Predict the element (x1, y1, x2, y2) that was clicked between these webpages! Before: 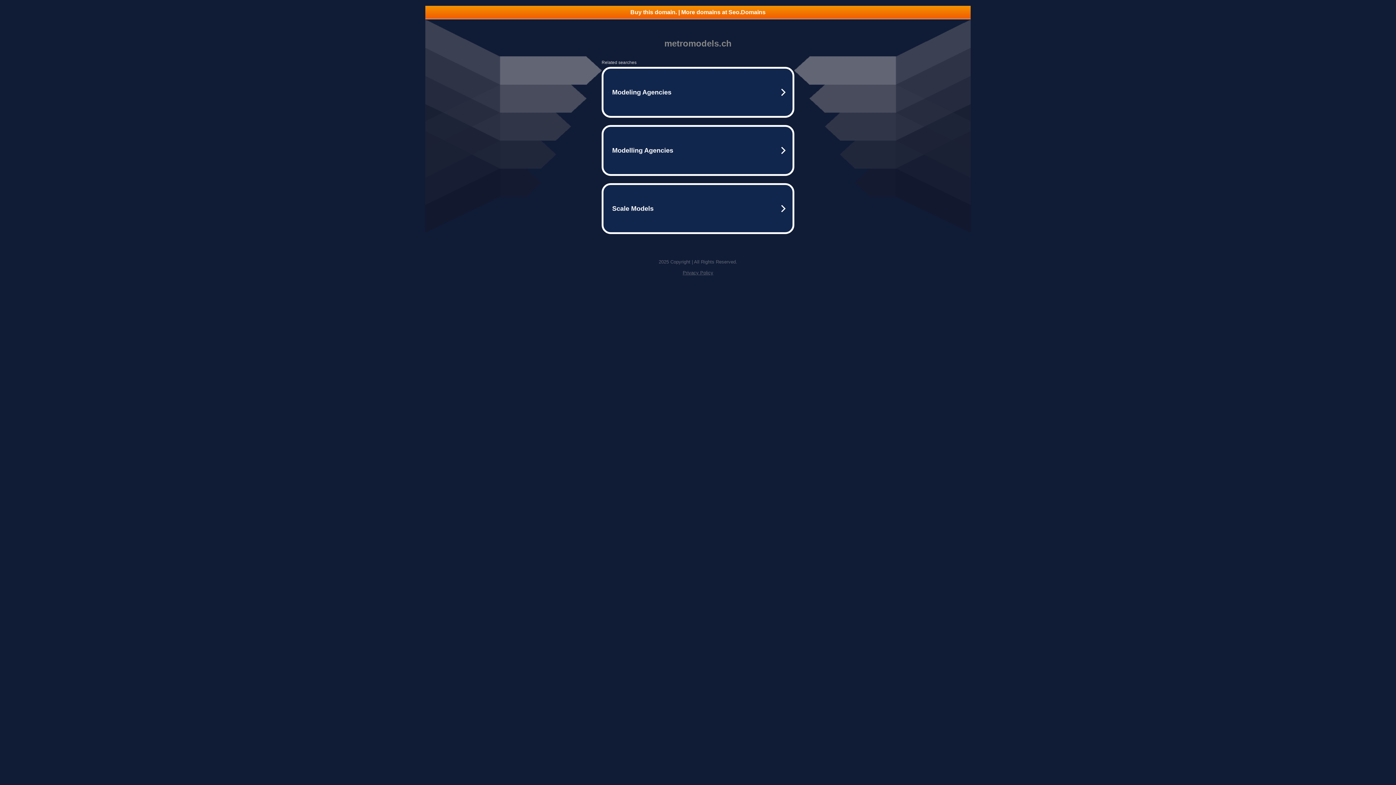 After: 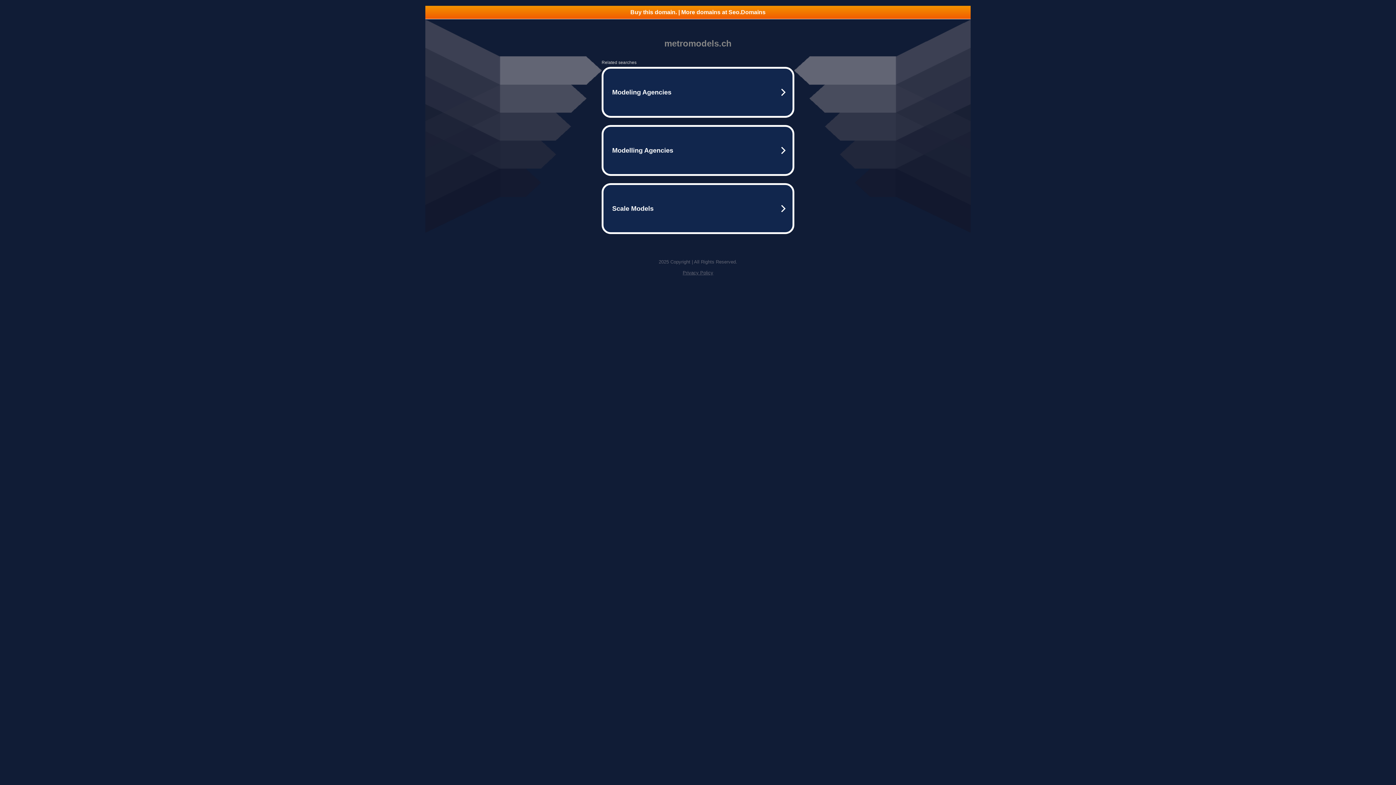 Action: bbox: (425, 5, 970, 18) label: Buy this domain. | More domains at Seo.Domains